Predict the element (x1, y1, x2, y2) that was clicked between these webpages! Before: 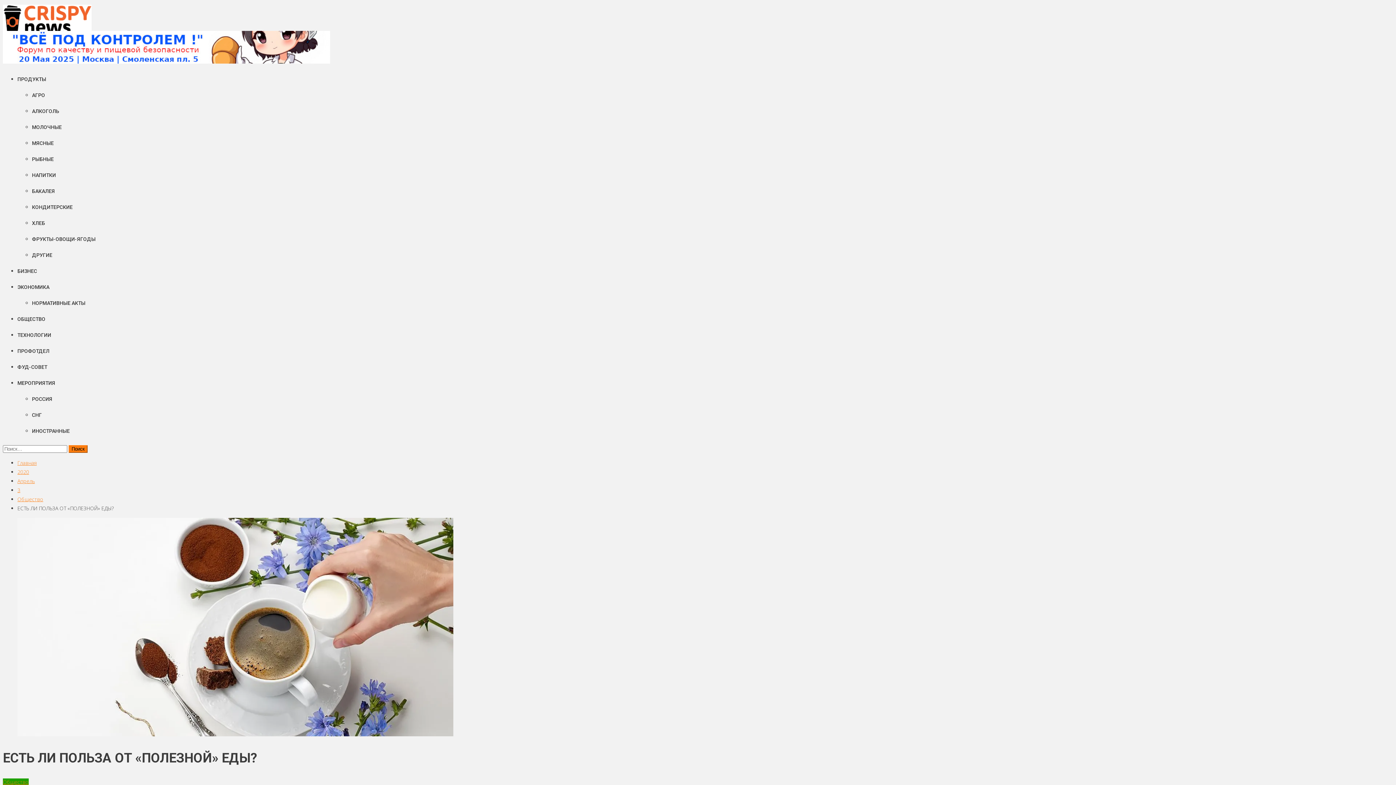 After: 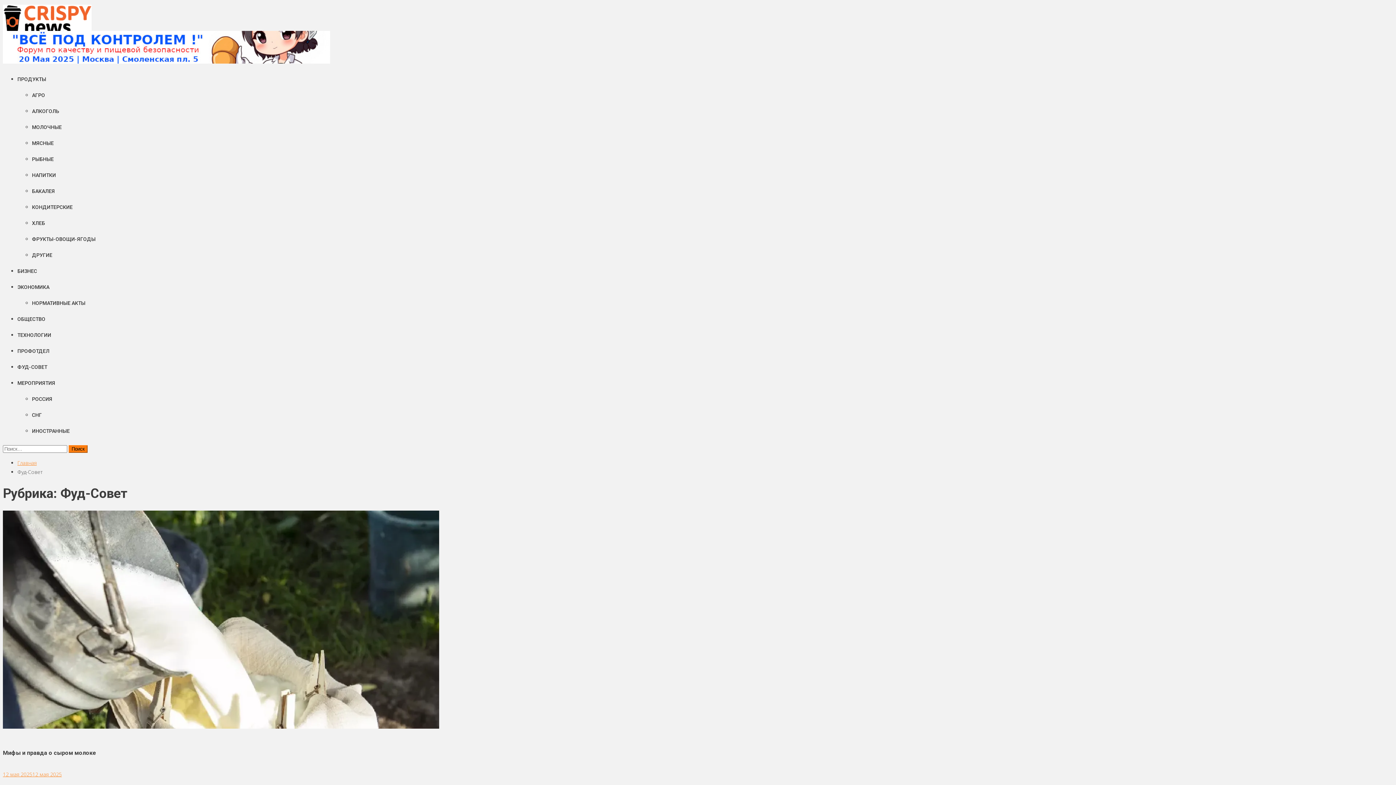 Action: bbox: (17, 364, 47, 370) label: ФУД-СОВЕТ